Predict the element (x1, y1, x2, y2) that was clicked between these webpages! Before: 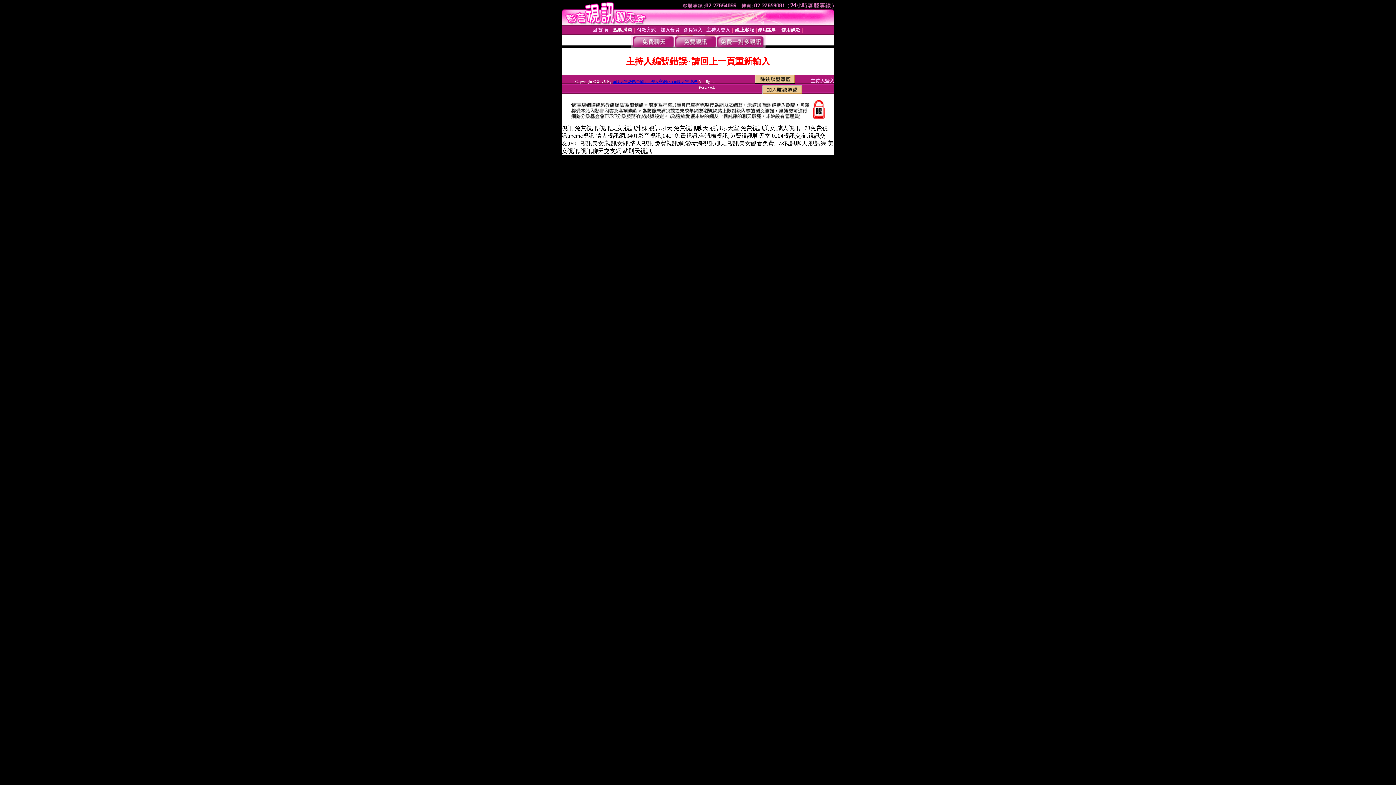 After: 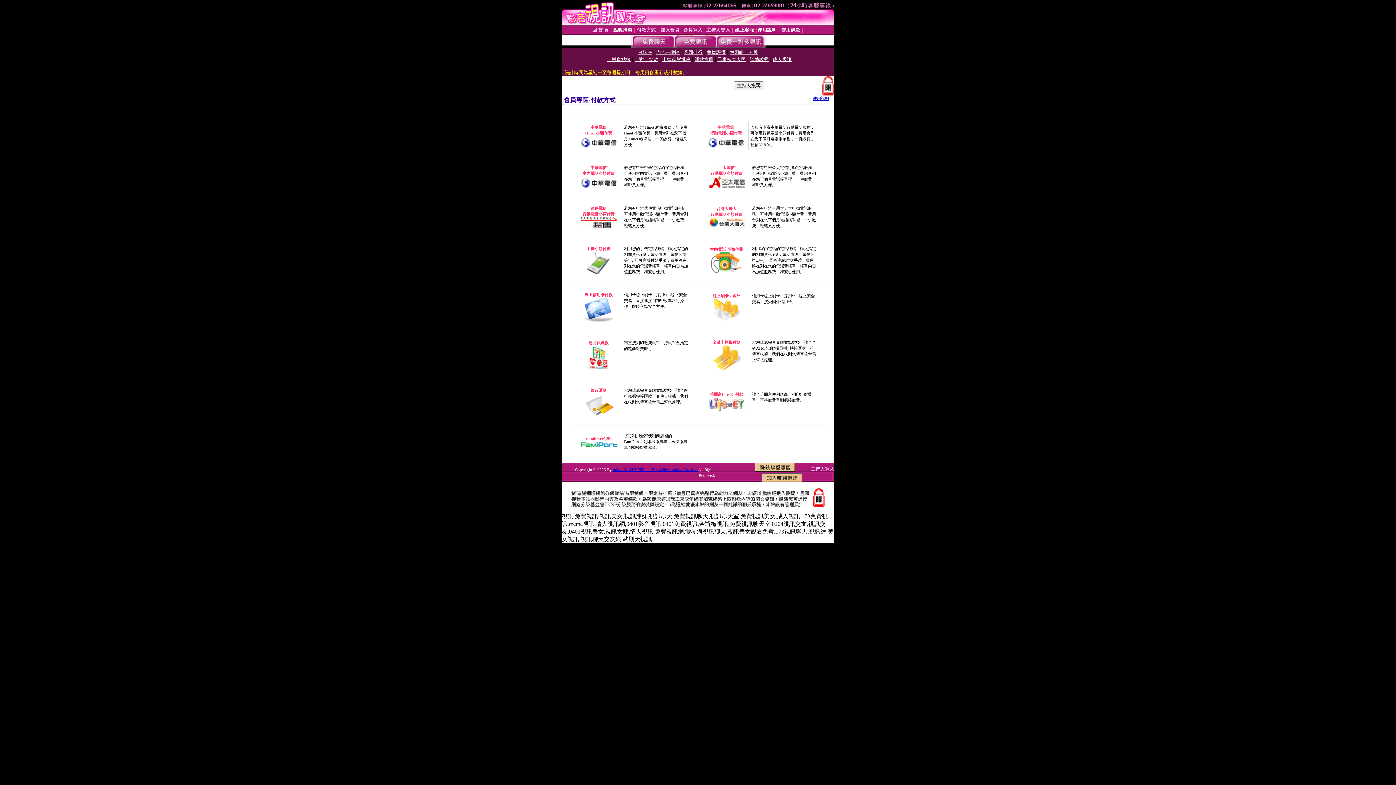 Action: bbox: (637, 27, 656, 32) label: 付款方式